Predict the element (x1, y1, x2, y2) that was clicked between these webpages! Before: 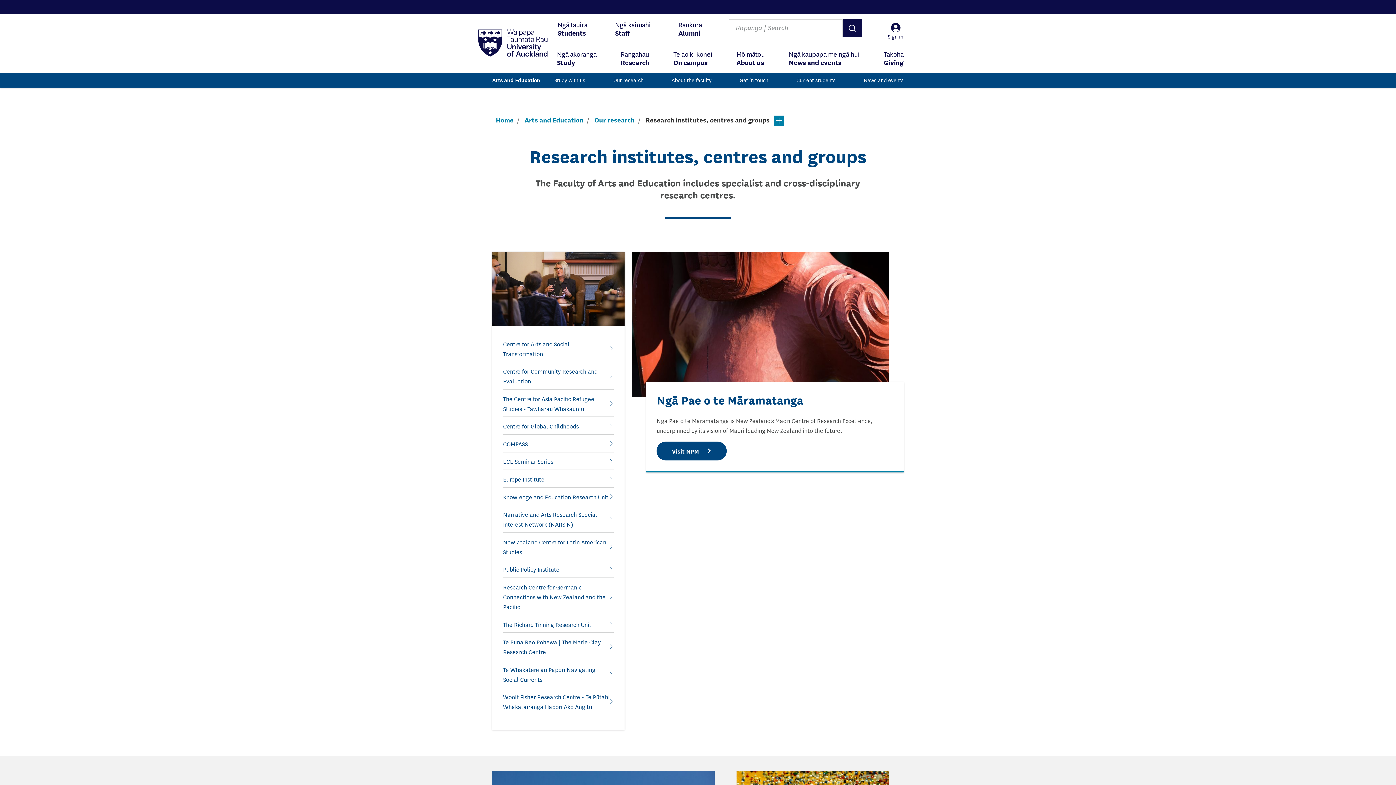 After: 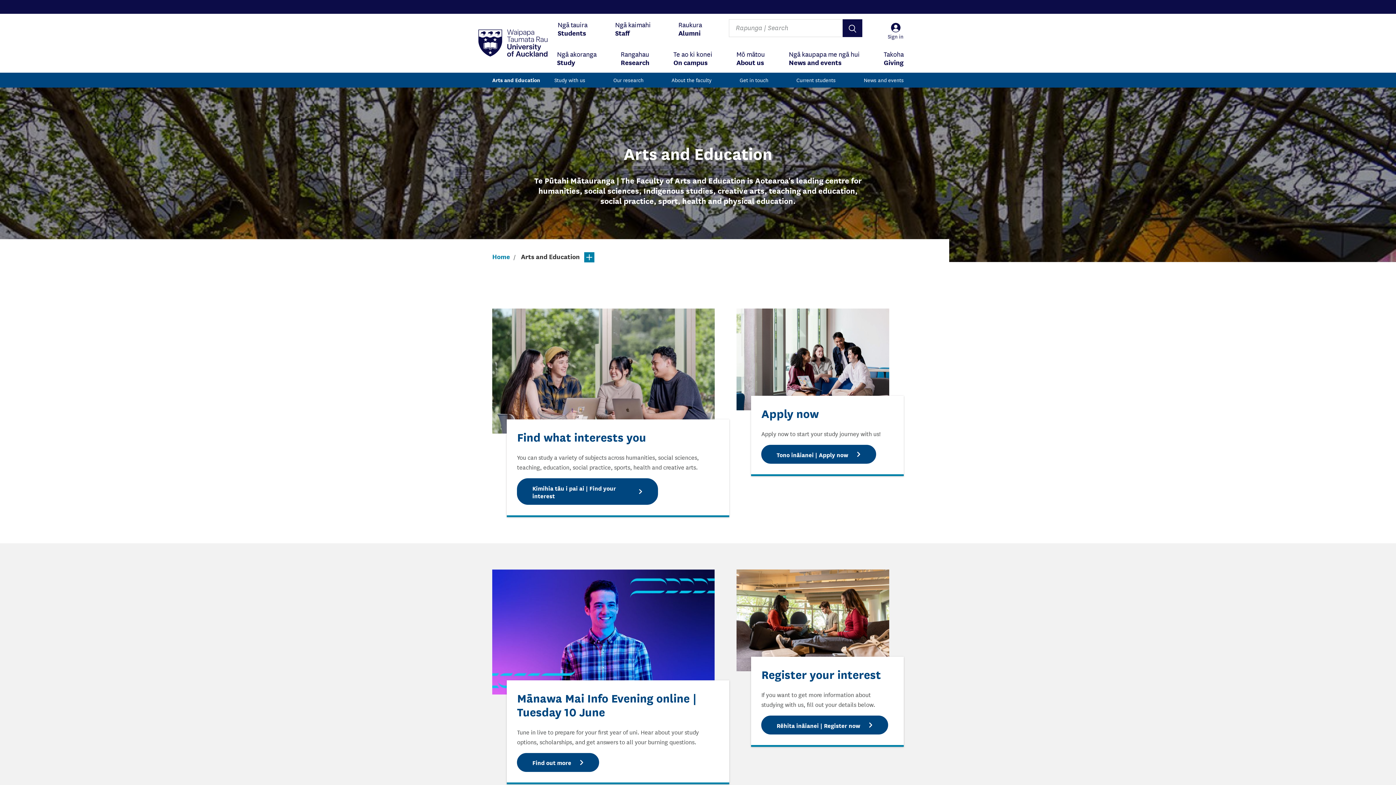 Action: label: Arts and Education bbox: (492, 76, 540, 82)